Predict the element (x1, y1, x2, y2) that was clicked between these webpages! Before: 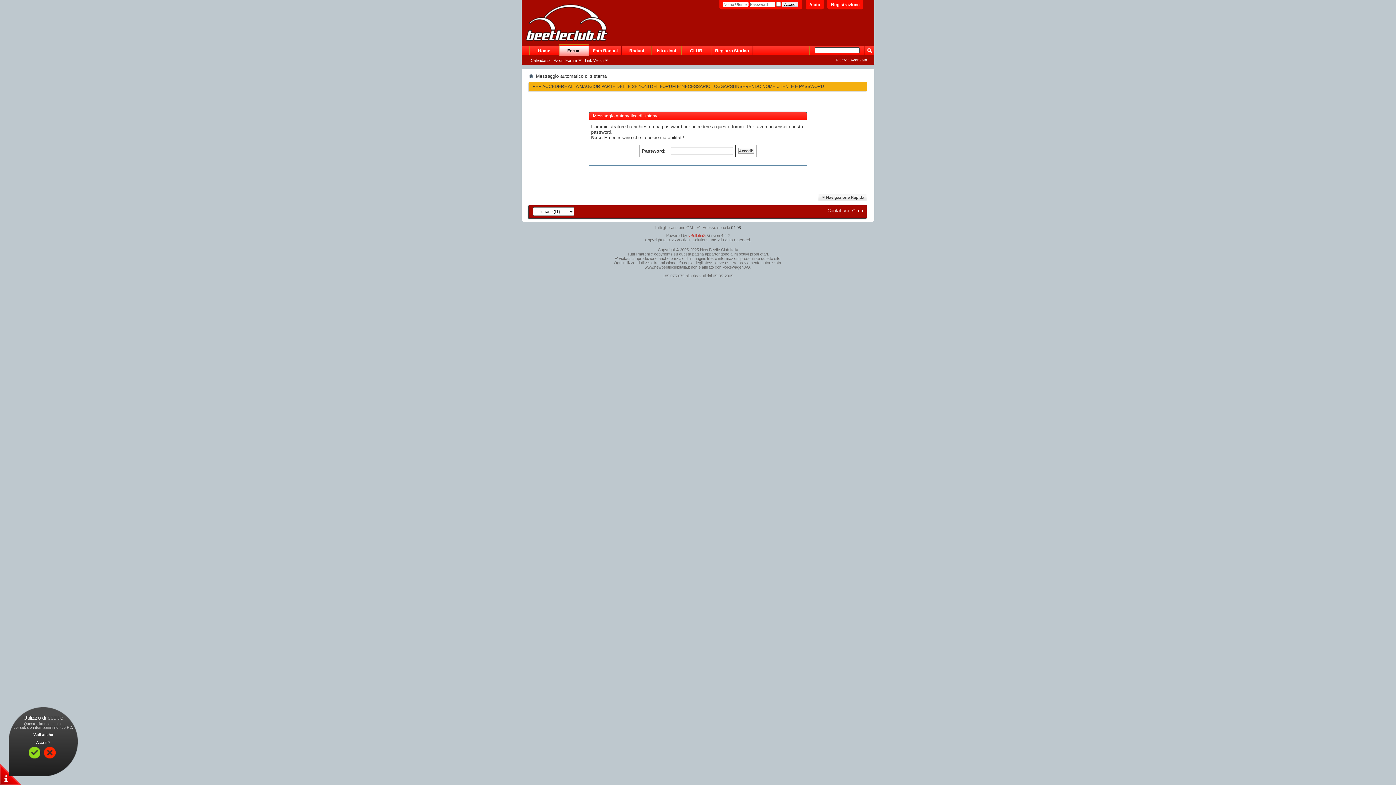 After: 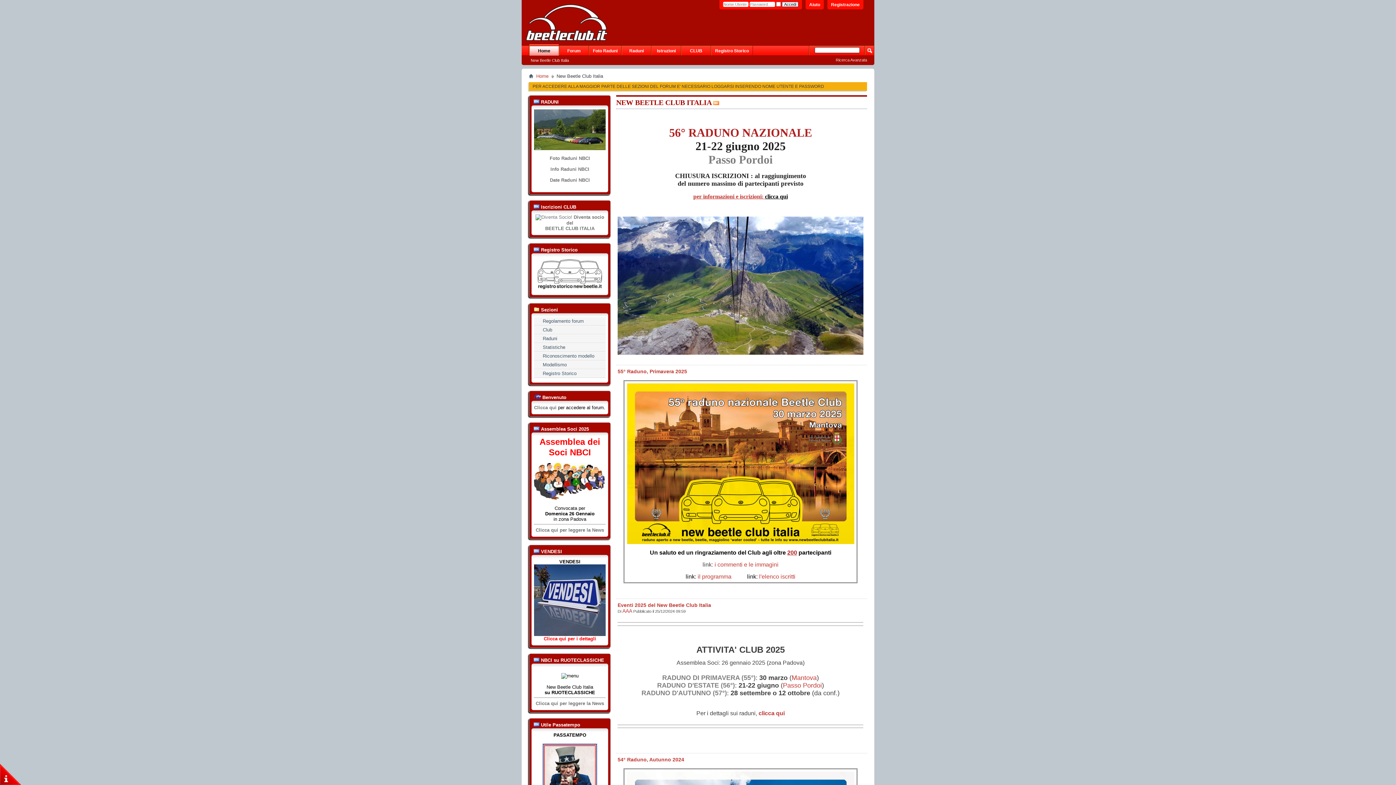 Action: bbox: (529, 45, 558, 55) label: Home